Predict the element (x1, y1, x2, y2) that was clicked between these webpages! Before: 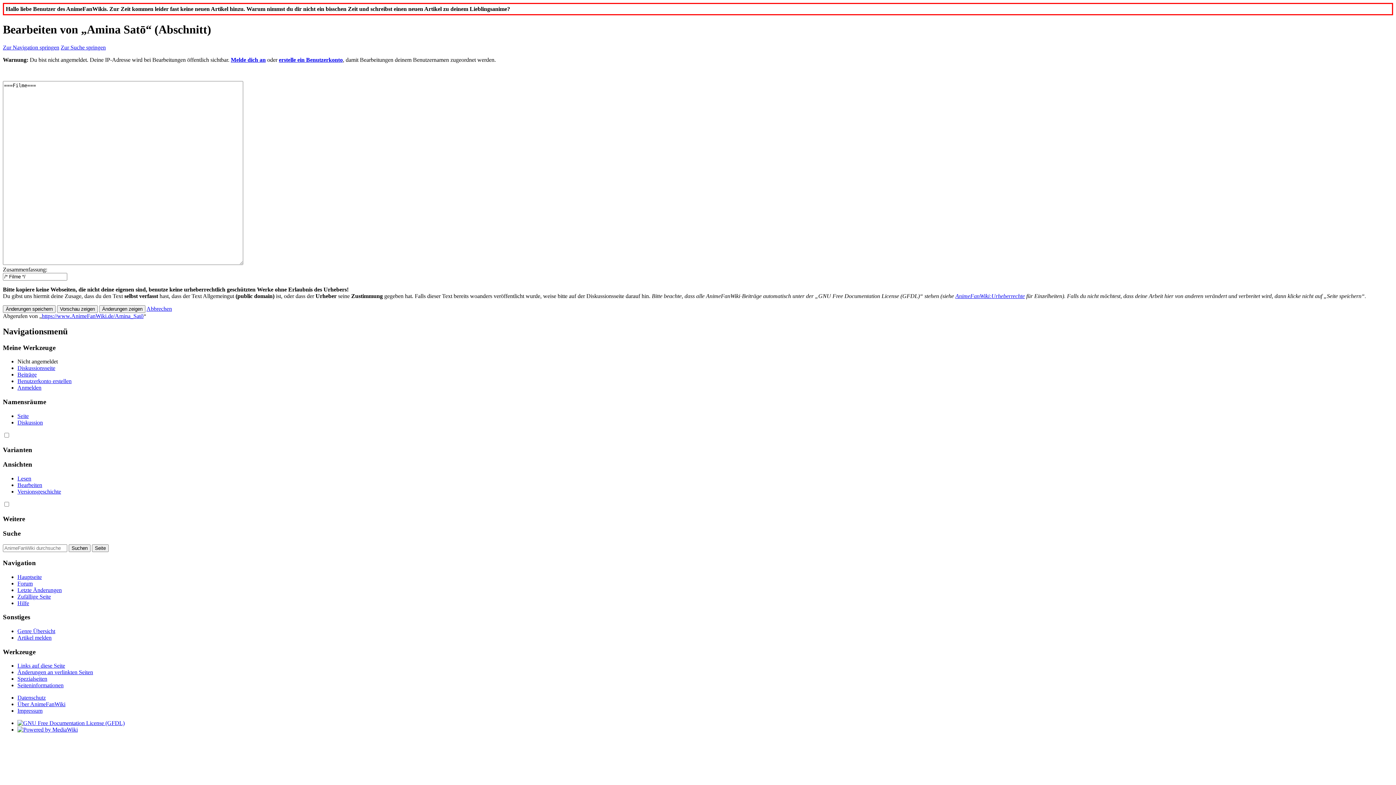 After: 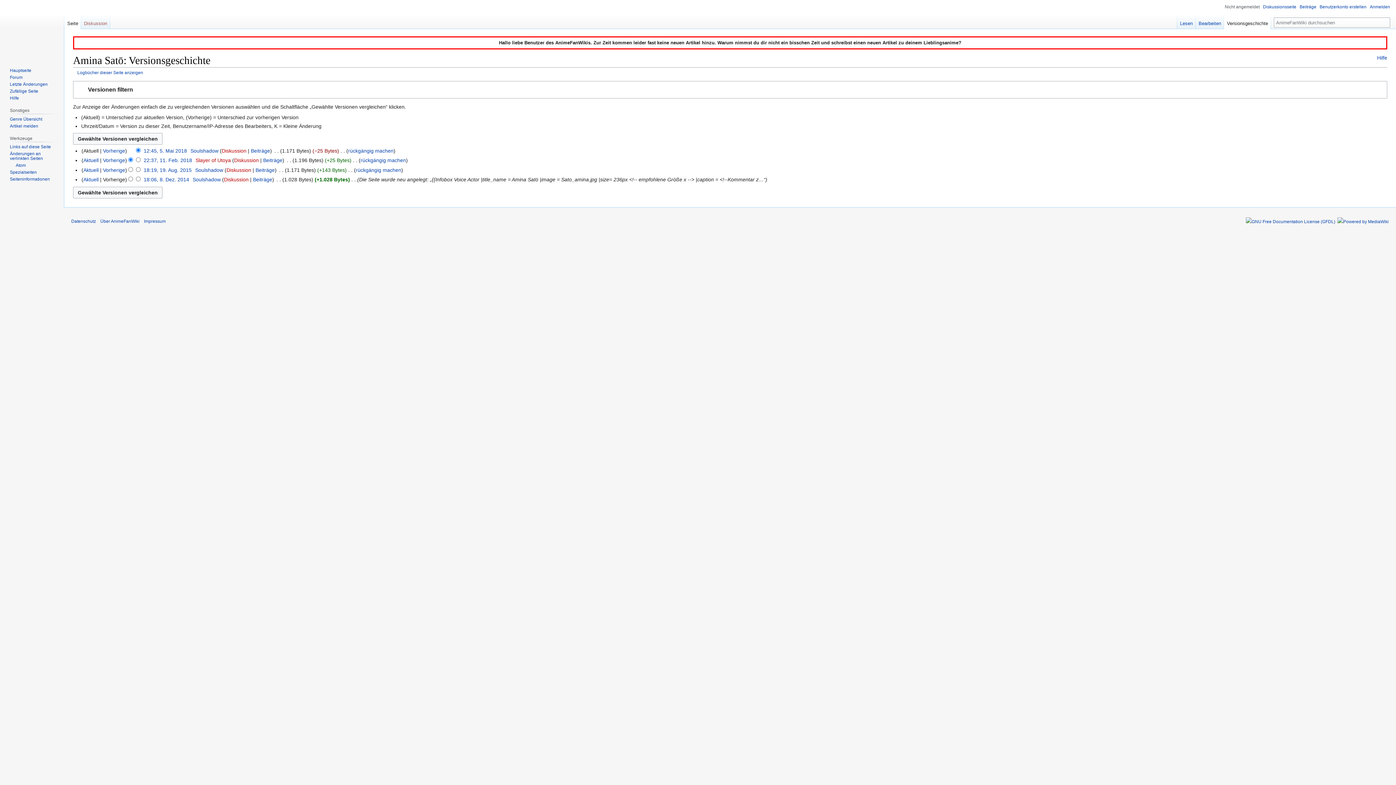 Action: label: Versionsgeschichte bbox: (17, 488, 61, 494)